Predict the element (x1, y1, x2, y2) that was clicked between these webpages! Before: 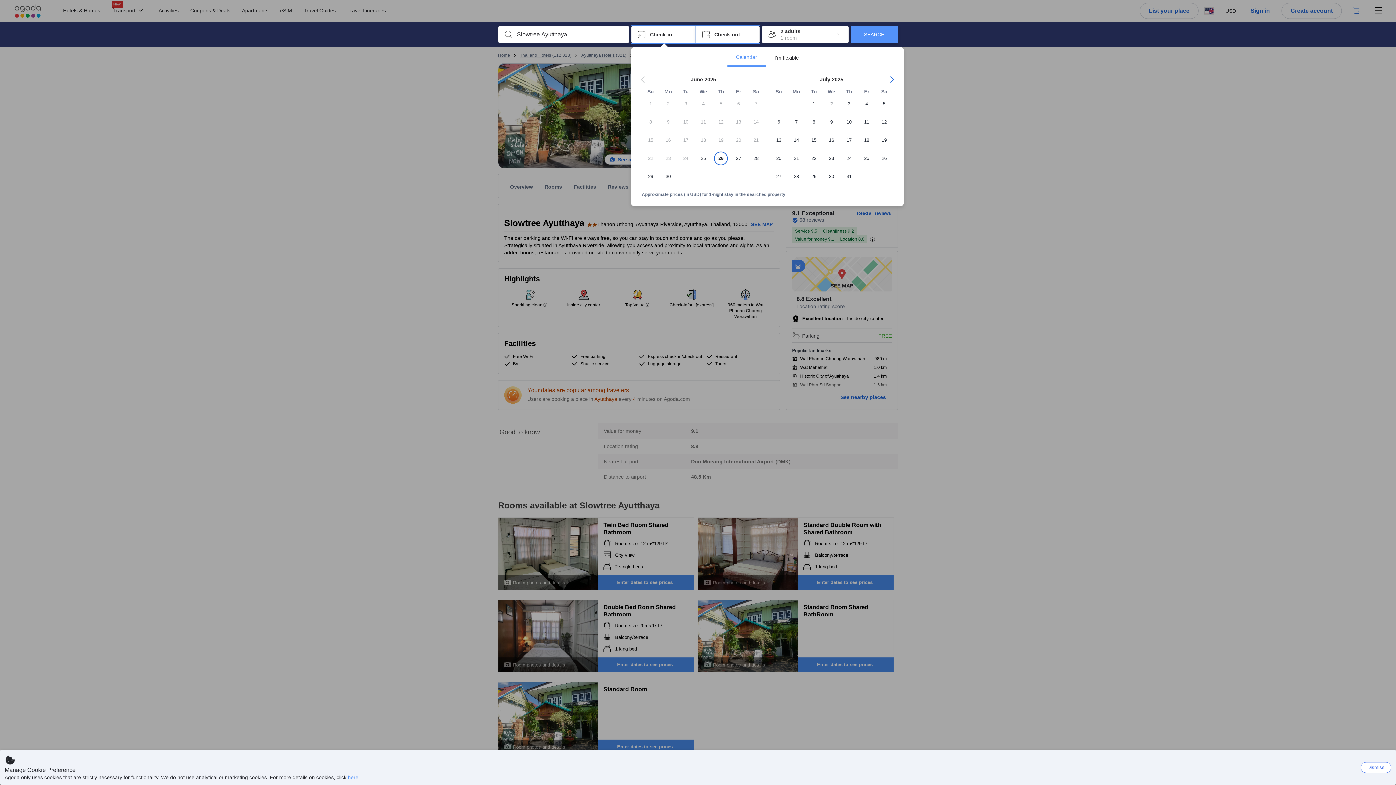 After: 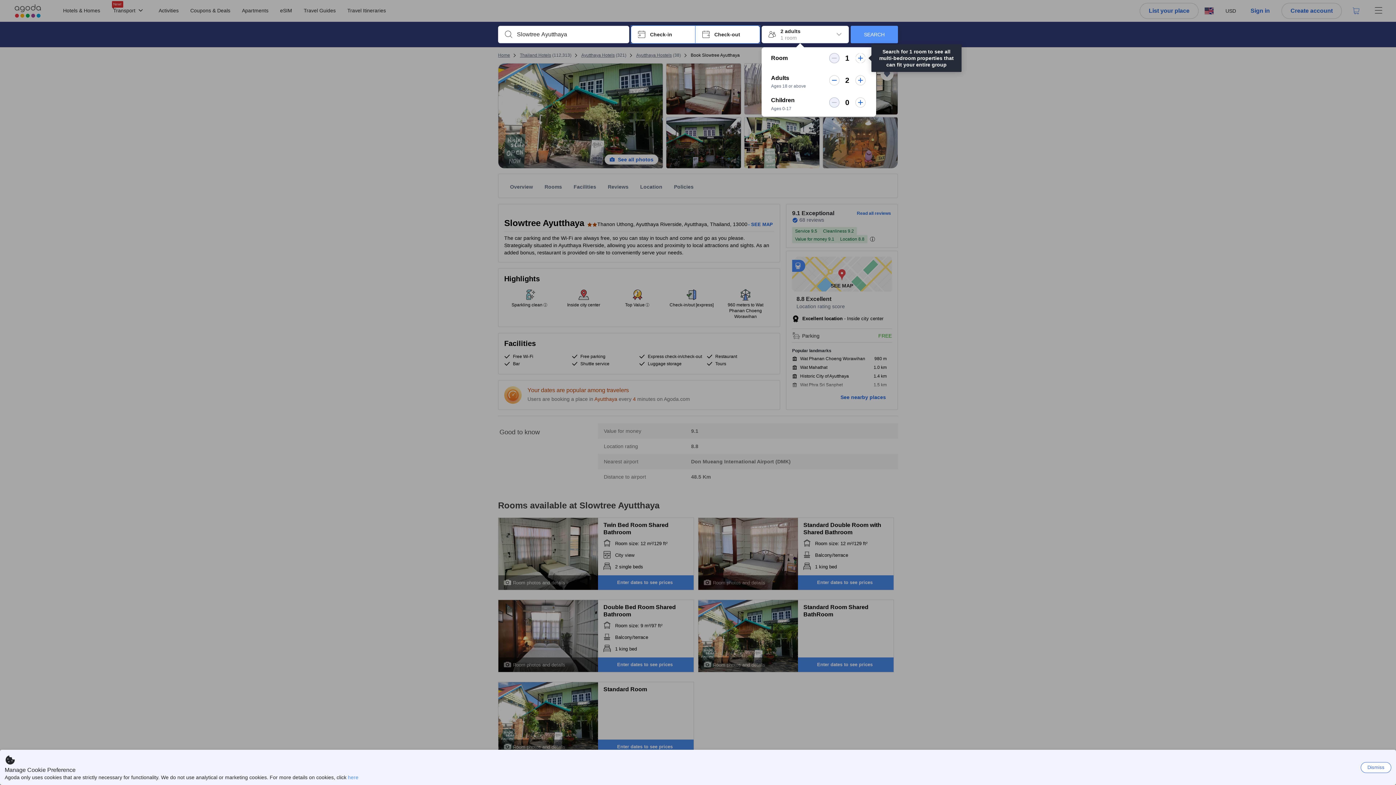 Action: bbox: (761, 25, 849, 43) label: Guests and rooms 2 adults 1 room